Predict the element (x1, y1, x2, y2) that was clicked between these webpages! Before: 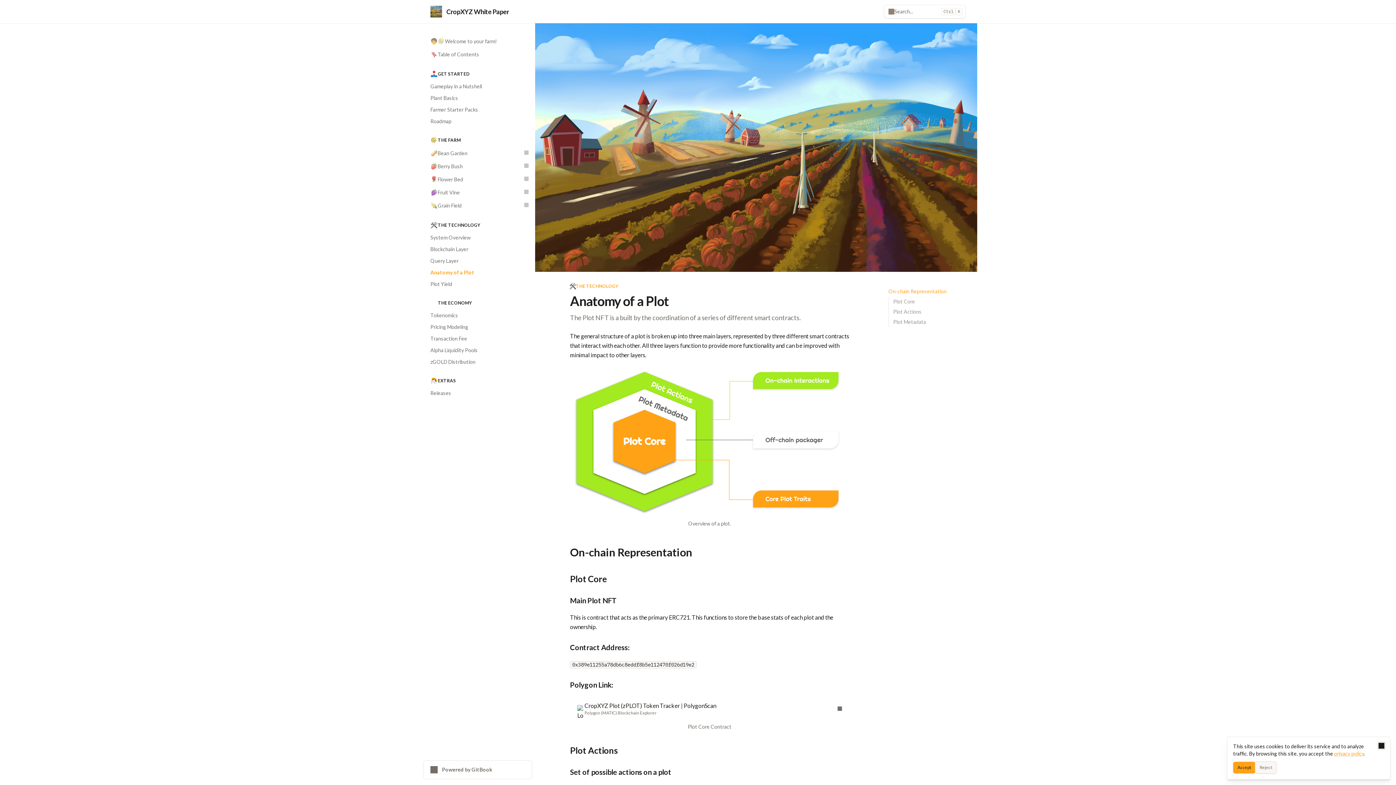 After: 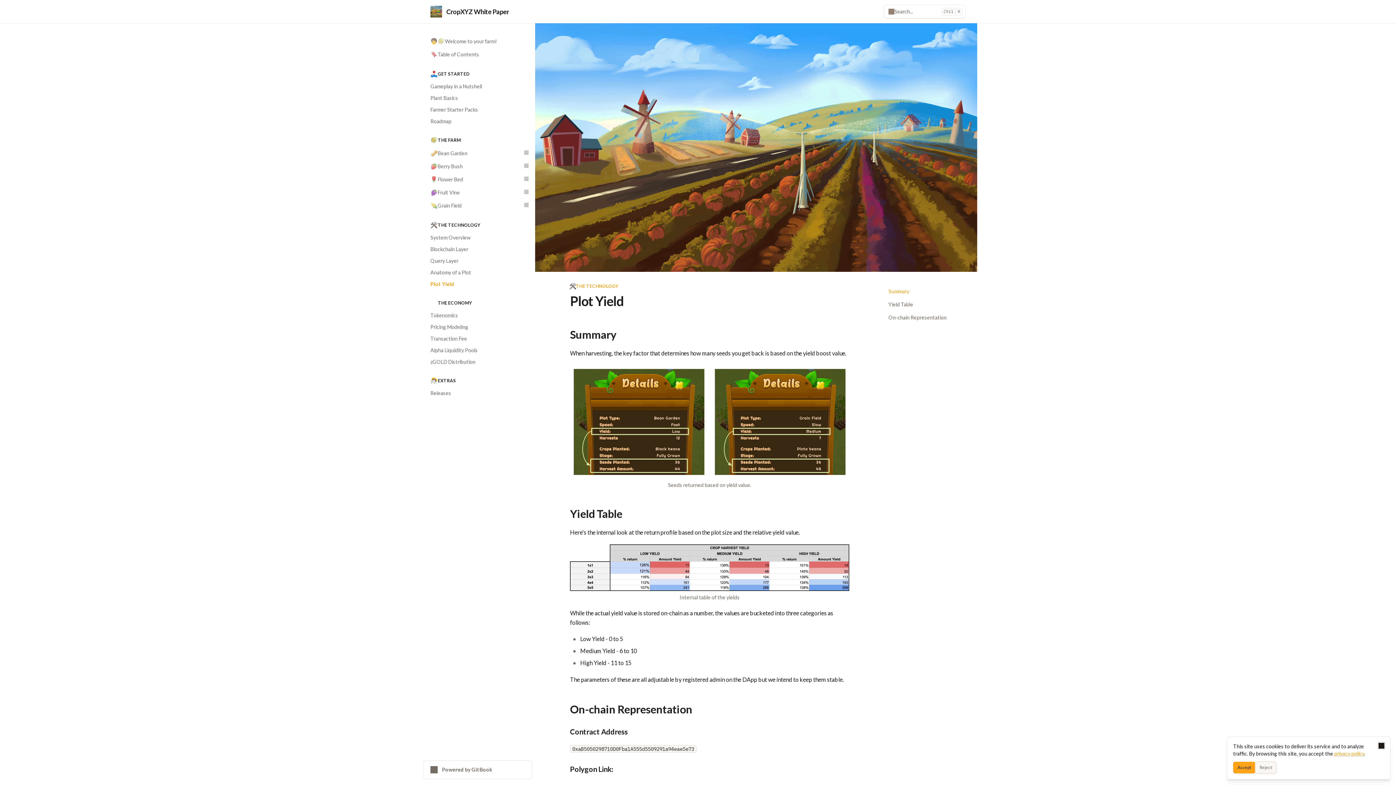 Action: bbox: (426, 278, 532, 290) label: Plot Yield